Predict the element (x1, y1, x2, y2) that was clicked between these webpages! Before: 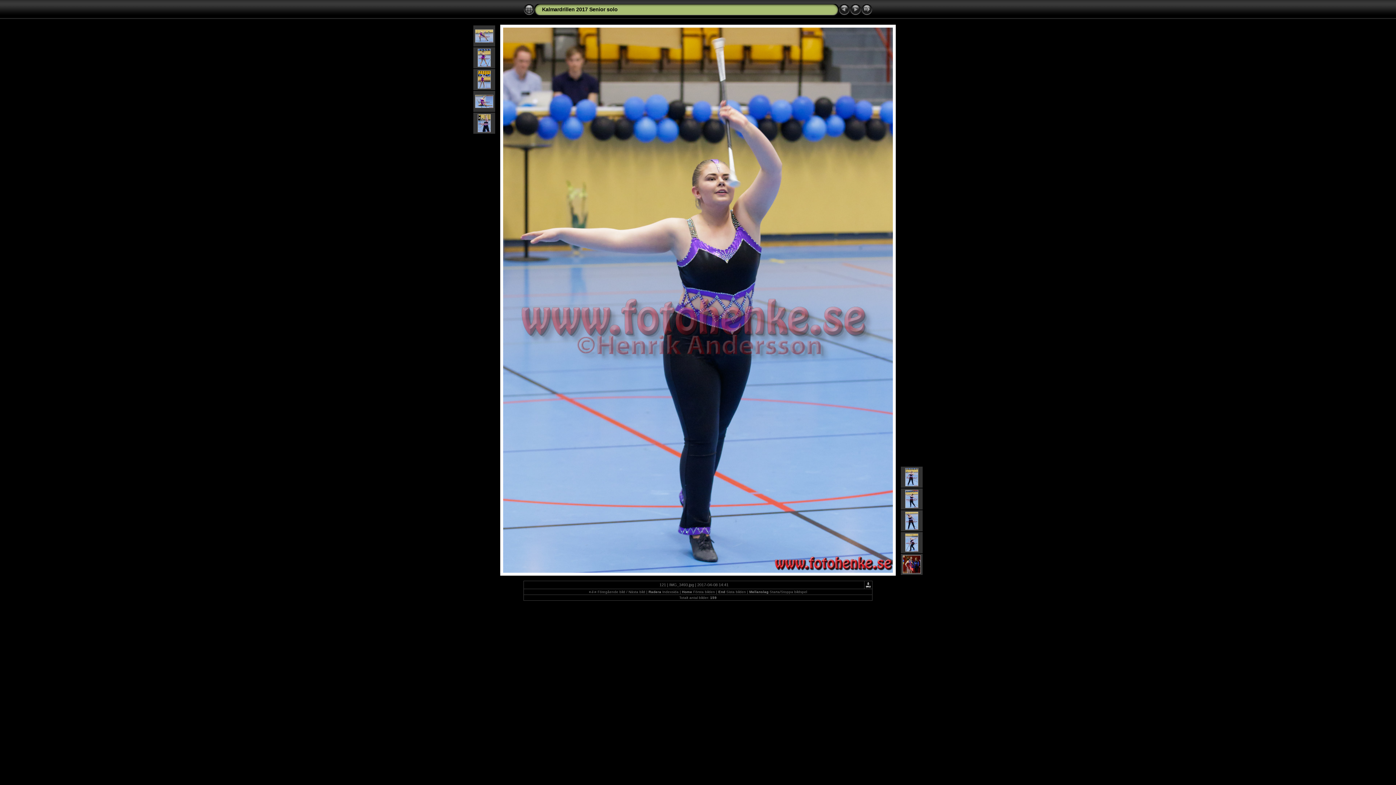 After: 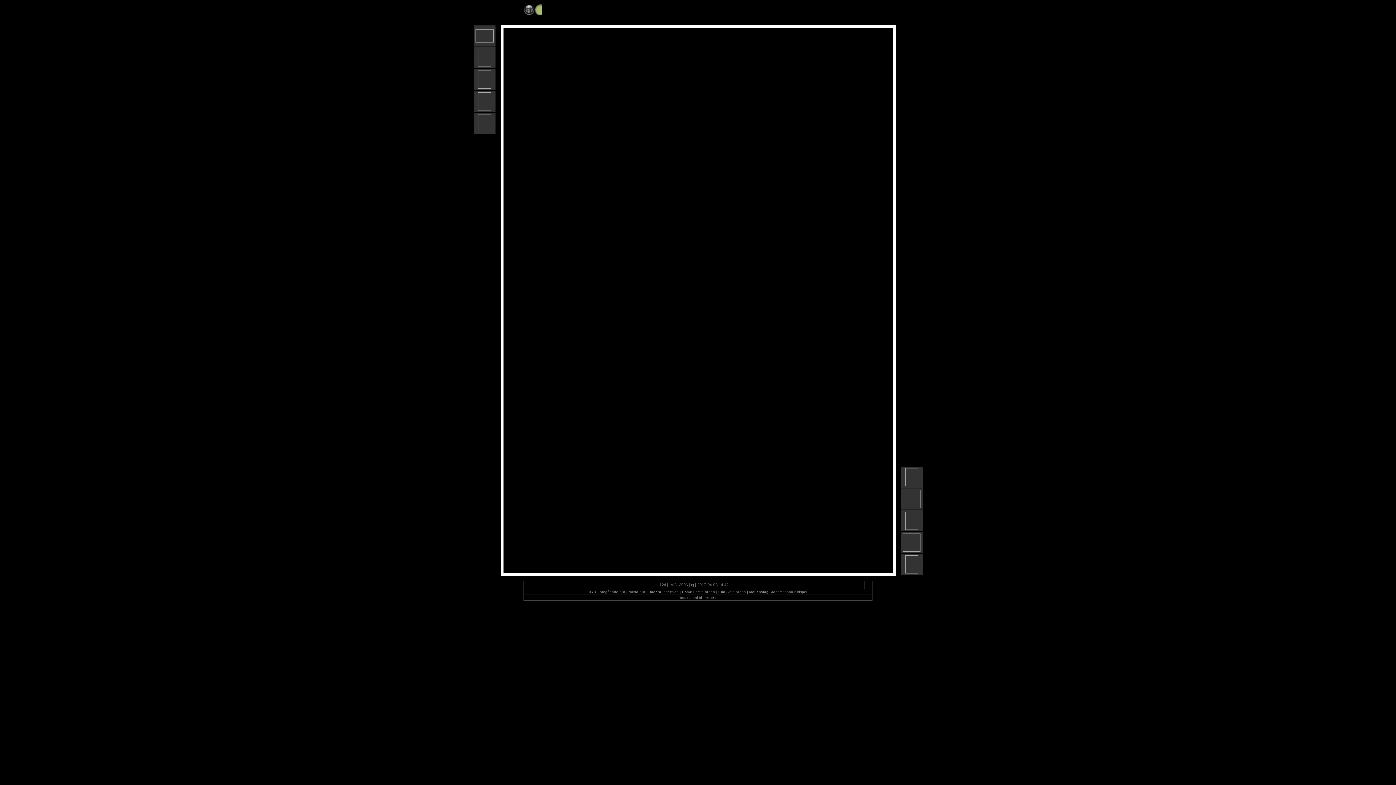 Action: bbox: (861, 11, 872, 16)